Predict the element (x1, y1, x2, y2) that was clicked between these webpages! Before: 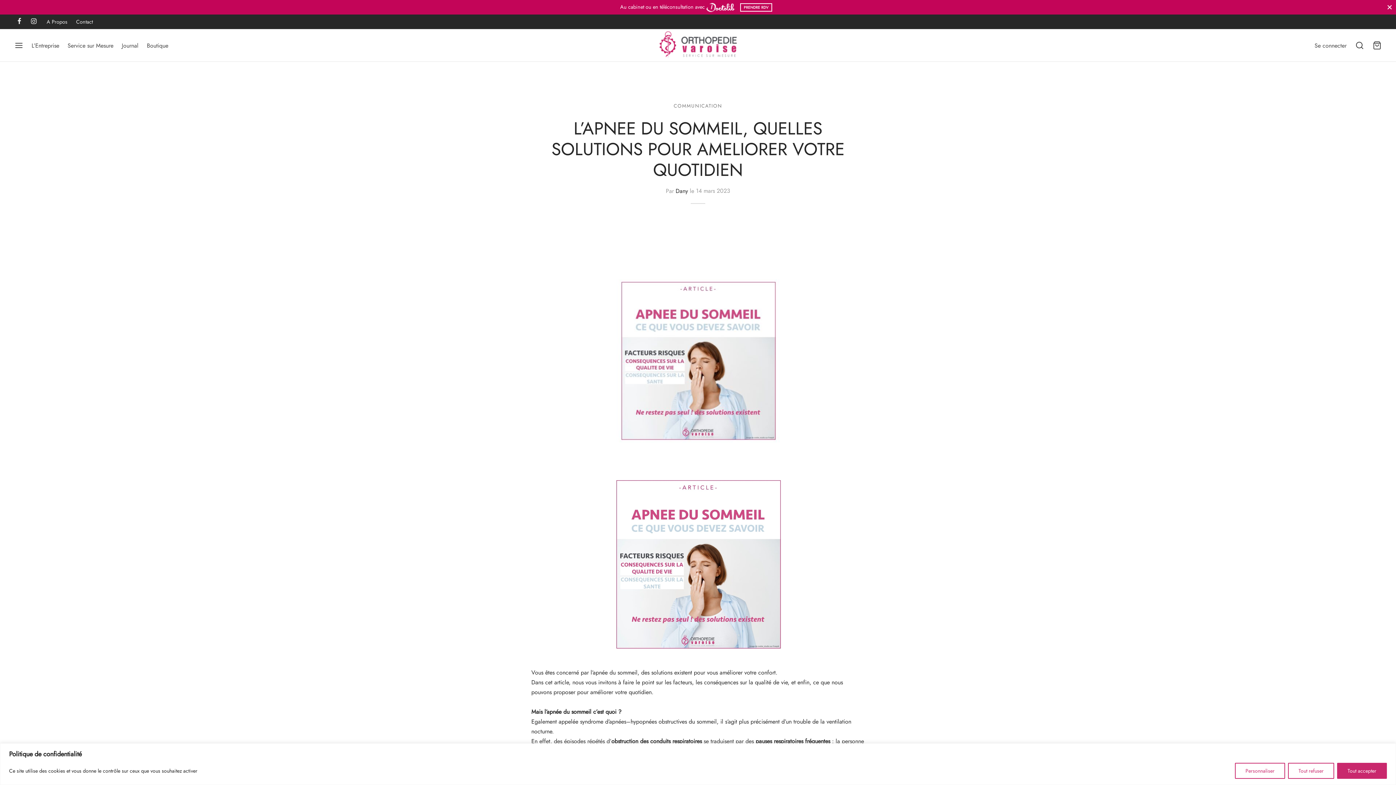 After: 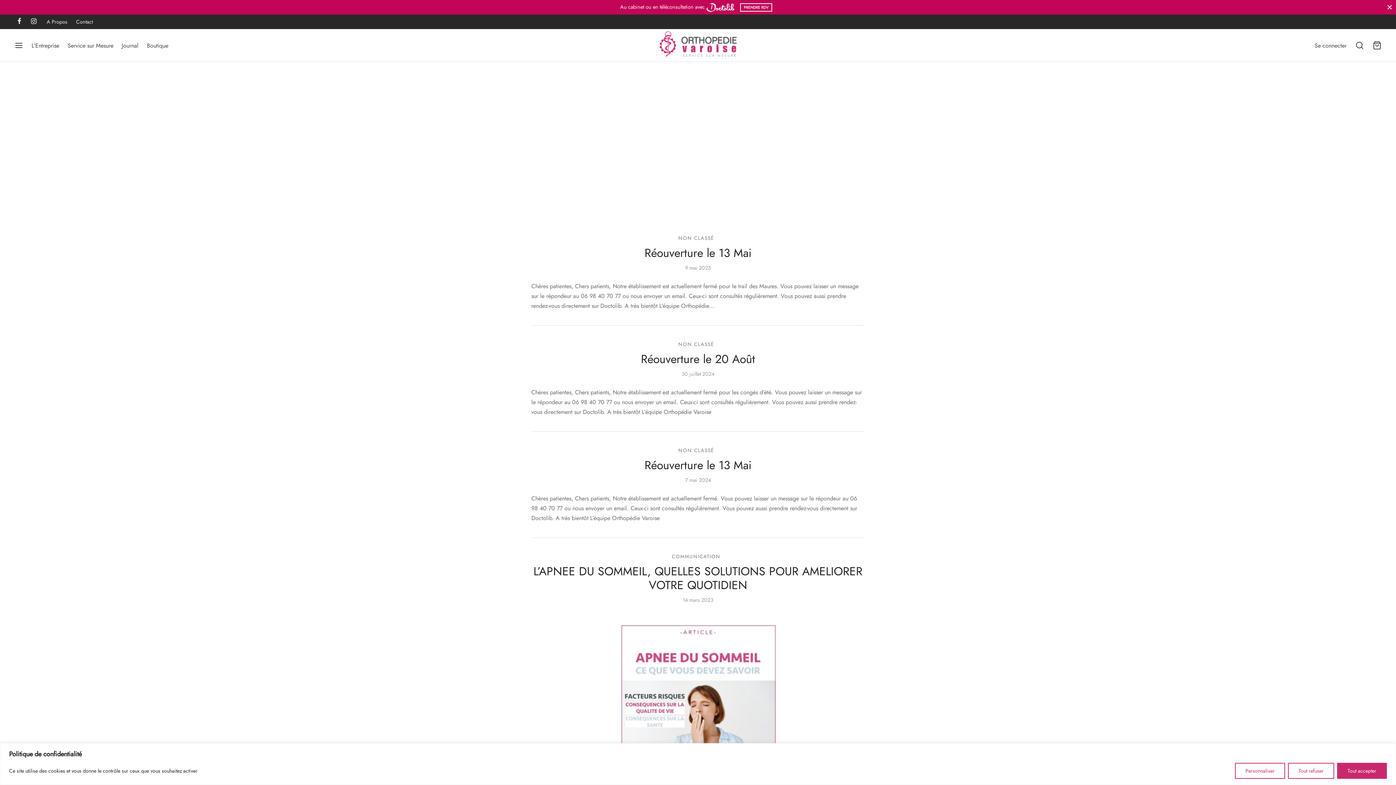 Action: bbox: (675, 187, 688, 194) label: Dany